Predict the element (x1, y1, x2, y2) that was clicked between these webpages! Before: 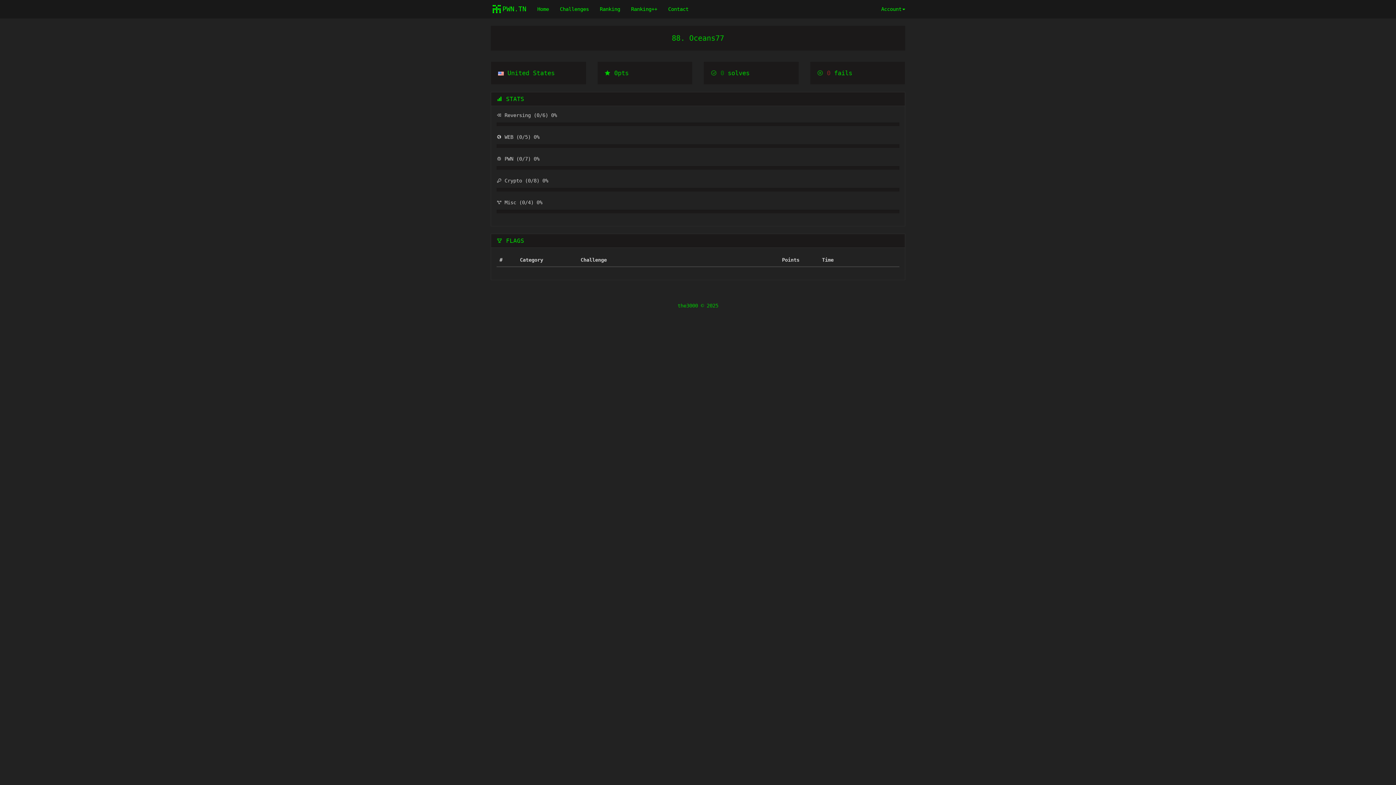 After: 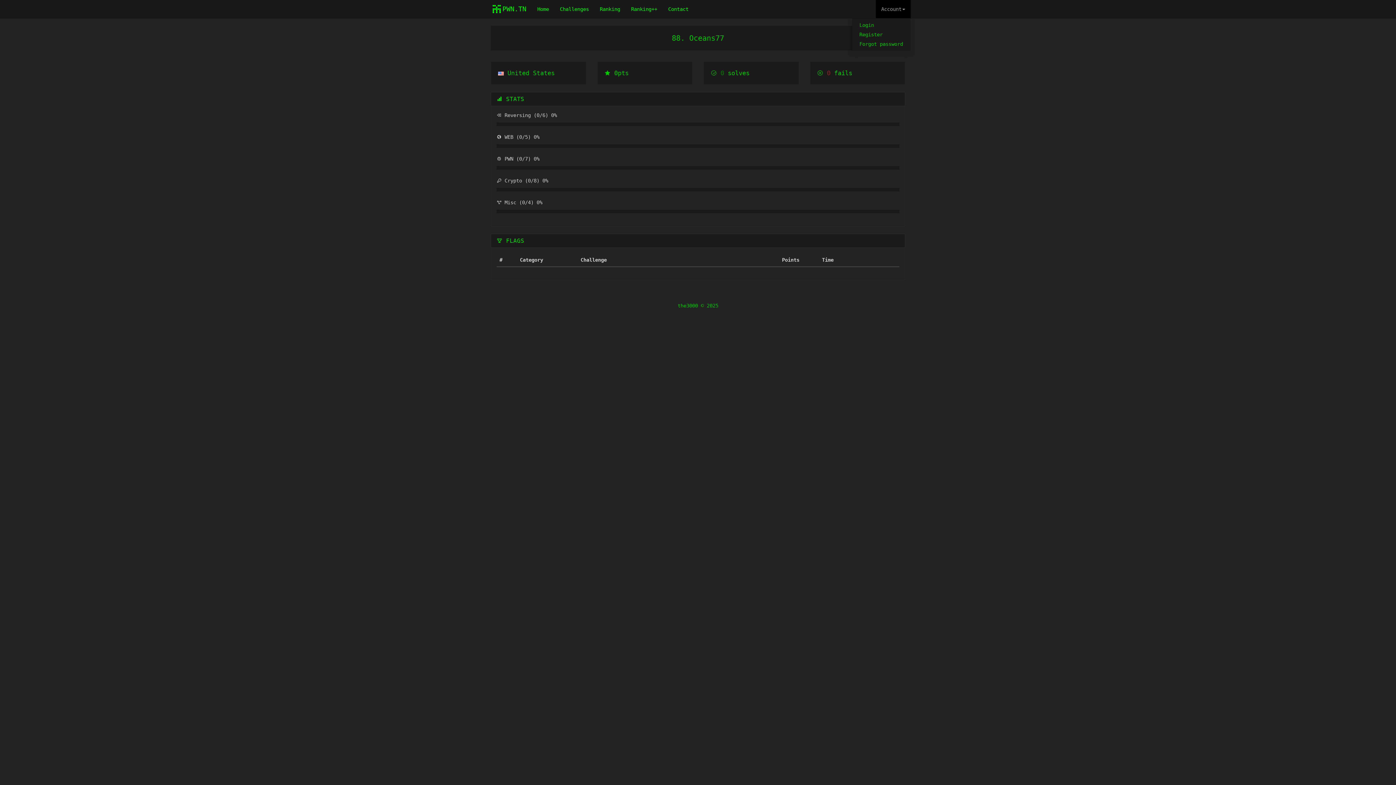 Action: bbox: (876, 0, 910, 18) label: Account